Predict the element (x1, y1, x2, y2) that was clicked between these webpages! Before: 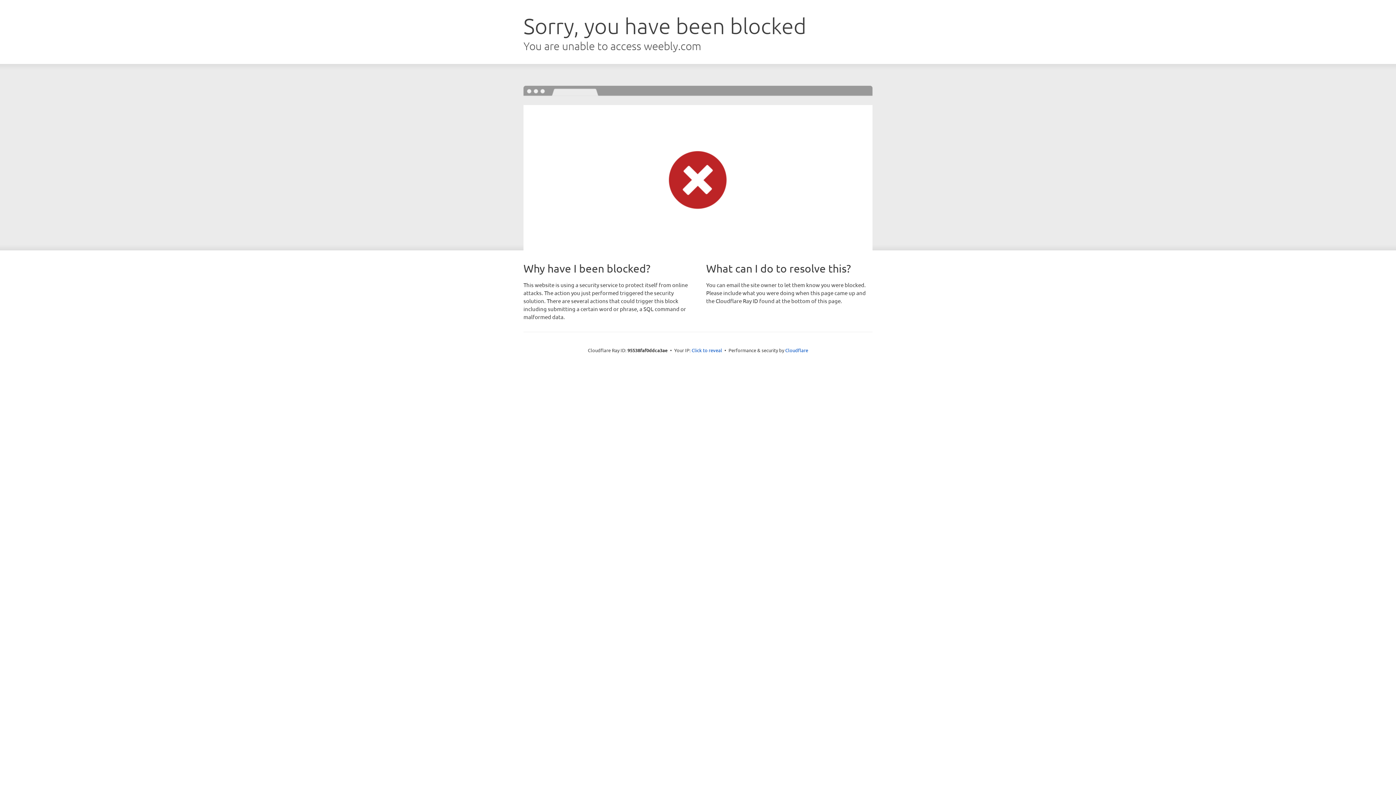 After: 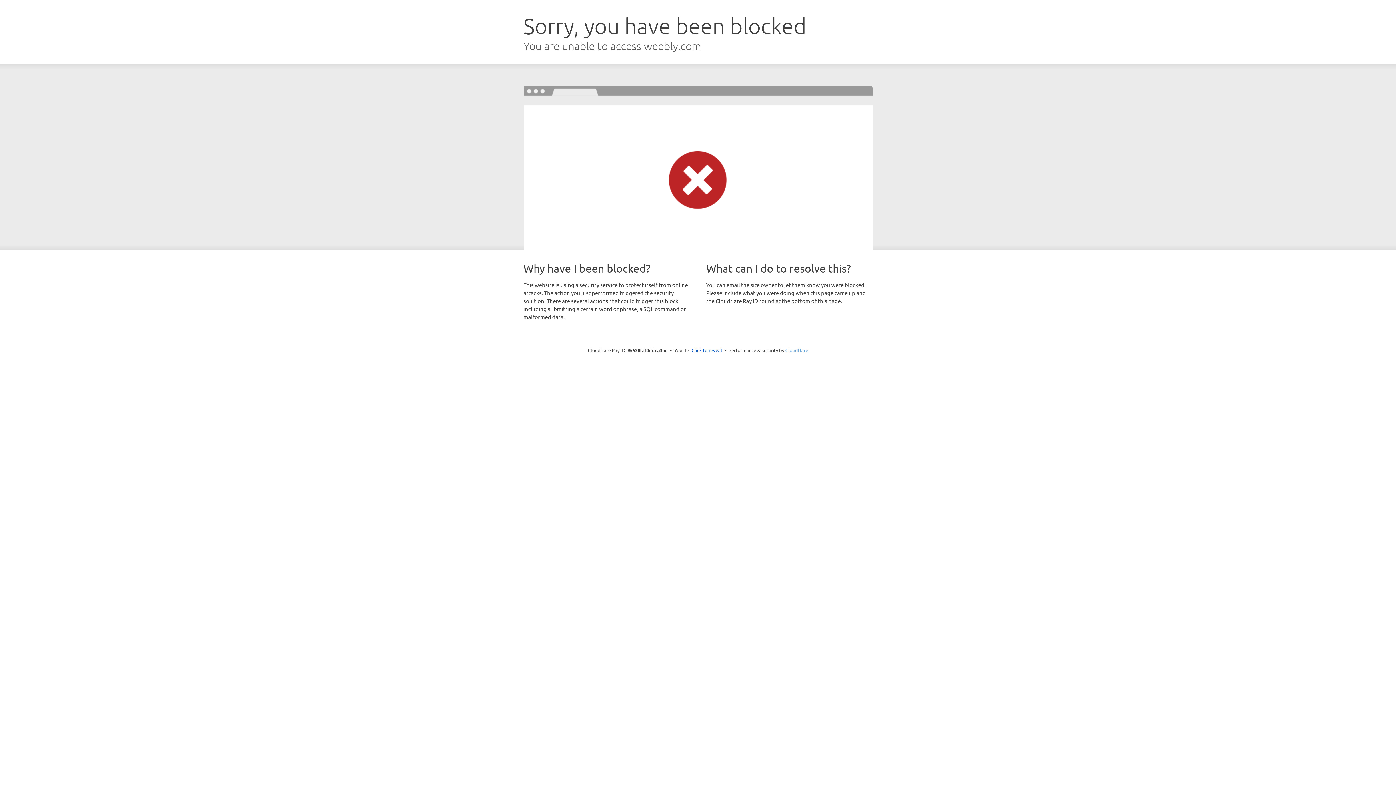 Action: bbox: (785, 347, 808, 353) label: Cloudflare